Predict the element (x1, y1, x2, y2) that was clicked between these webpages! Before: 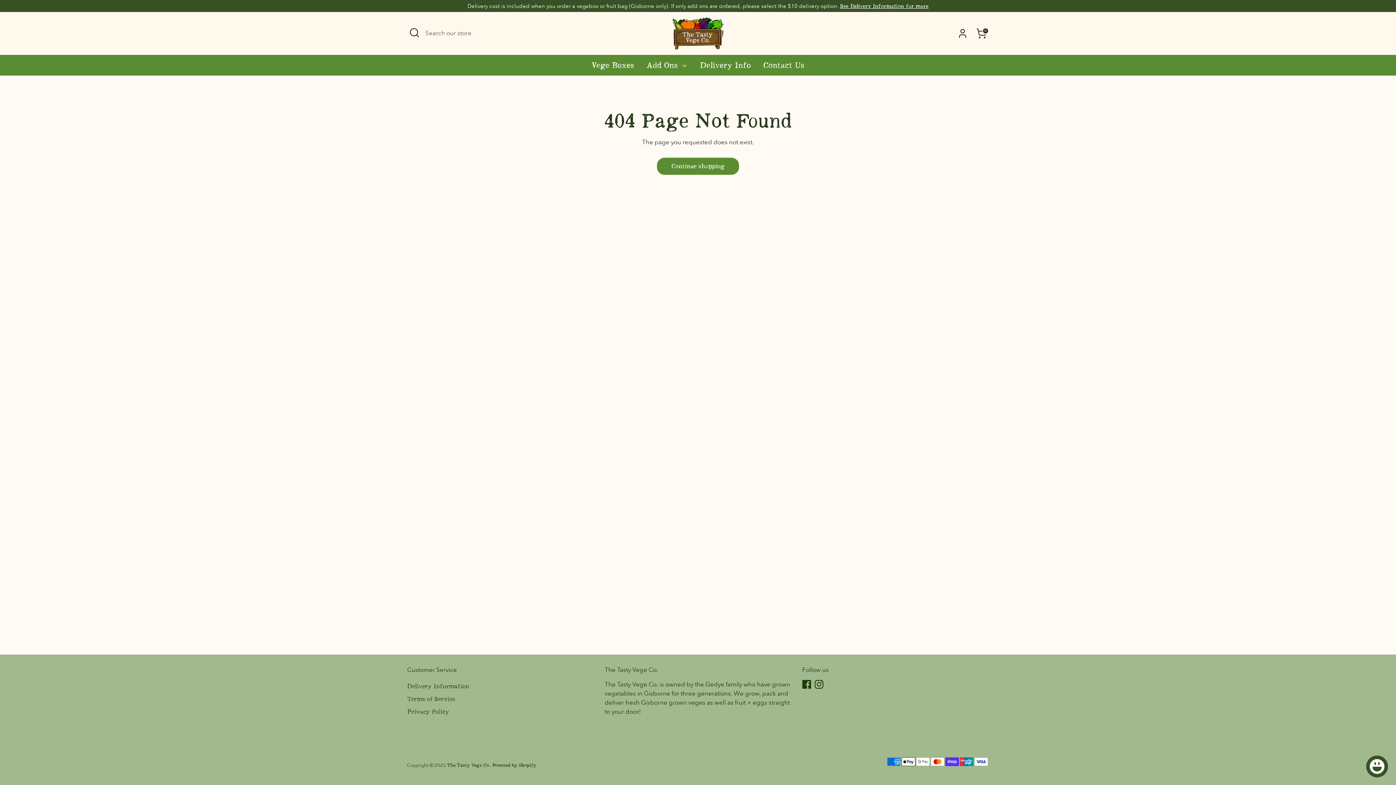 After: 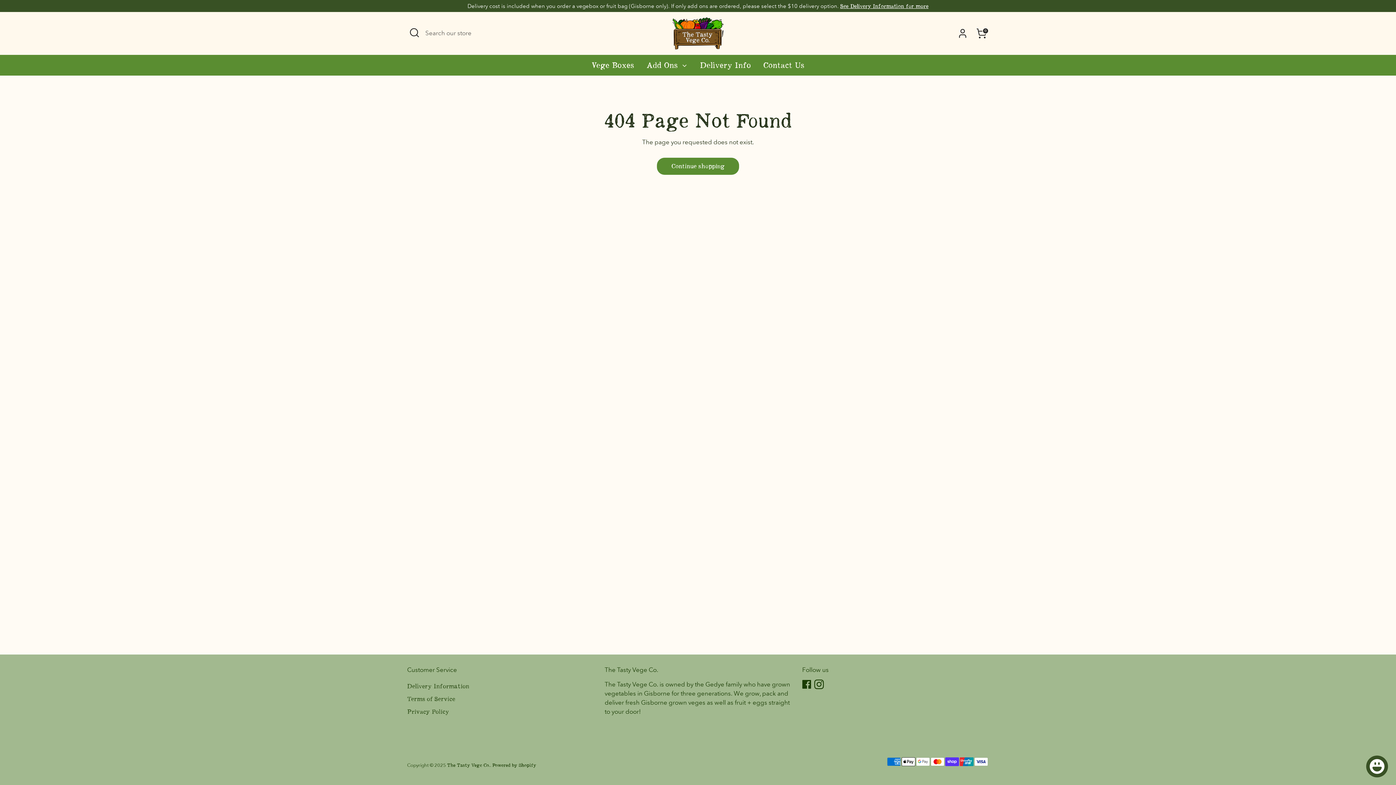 Action: bbox: (814, 680, 823, 689) label: Instagram